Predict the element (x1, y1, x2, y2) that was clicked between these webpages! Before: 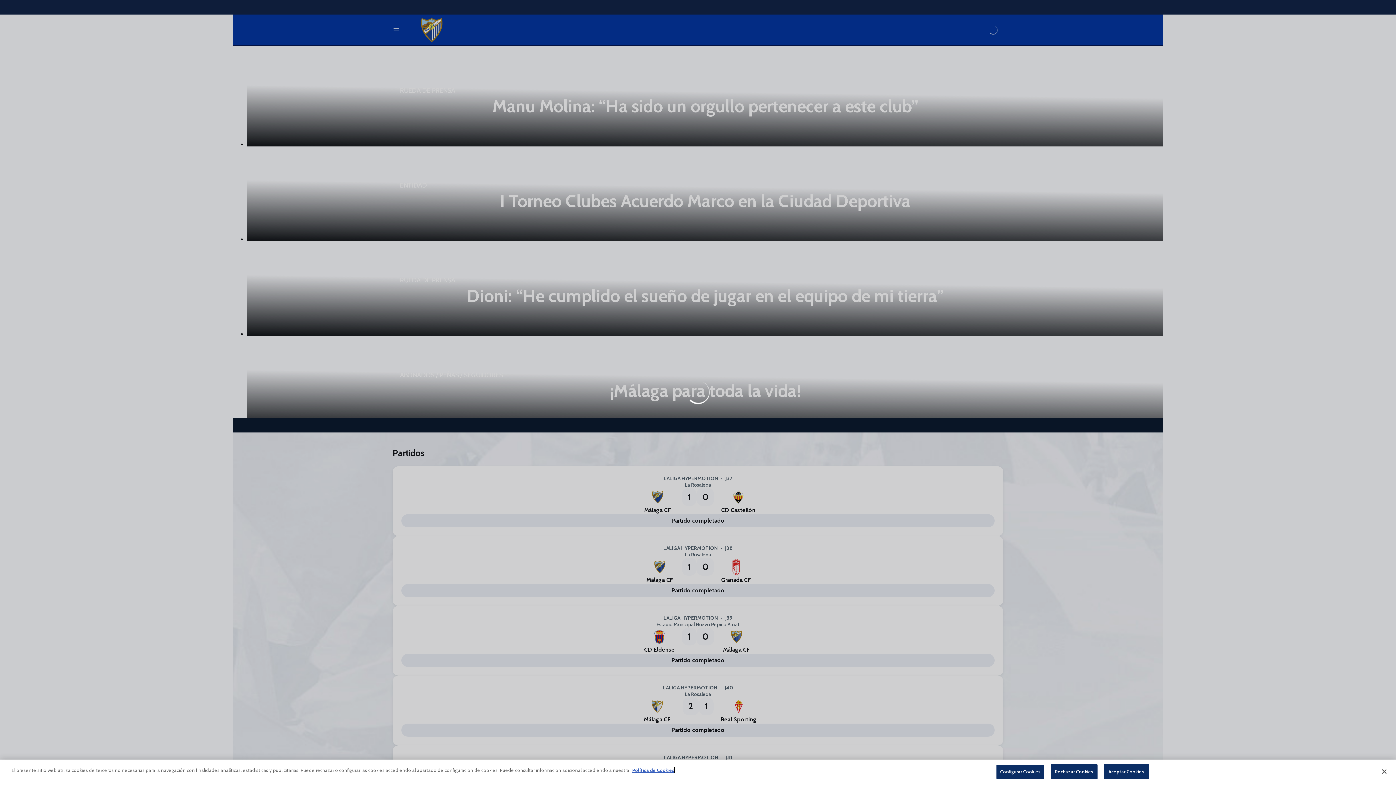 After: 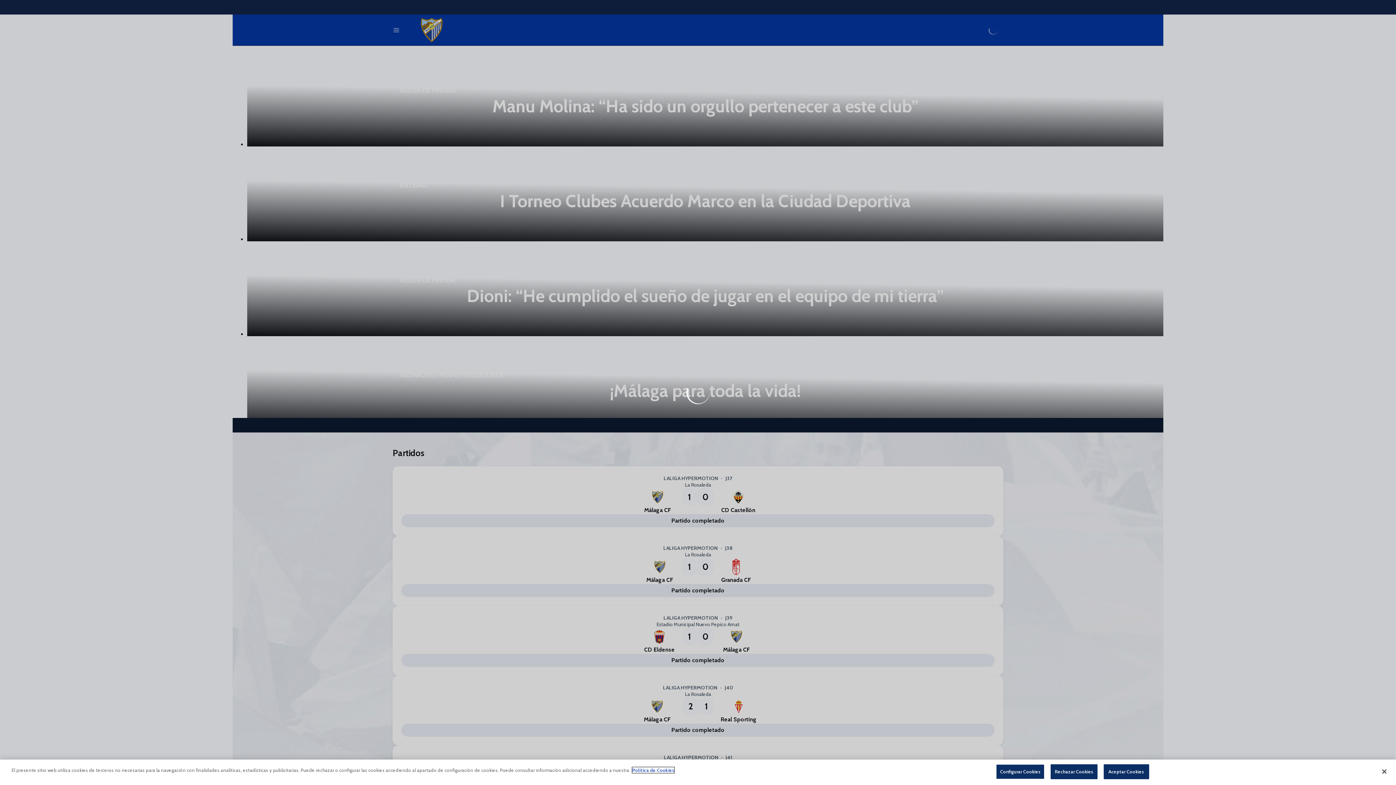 Action: bbox: (632, 767, 674, 773) label: Más información sobre su privacidad